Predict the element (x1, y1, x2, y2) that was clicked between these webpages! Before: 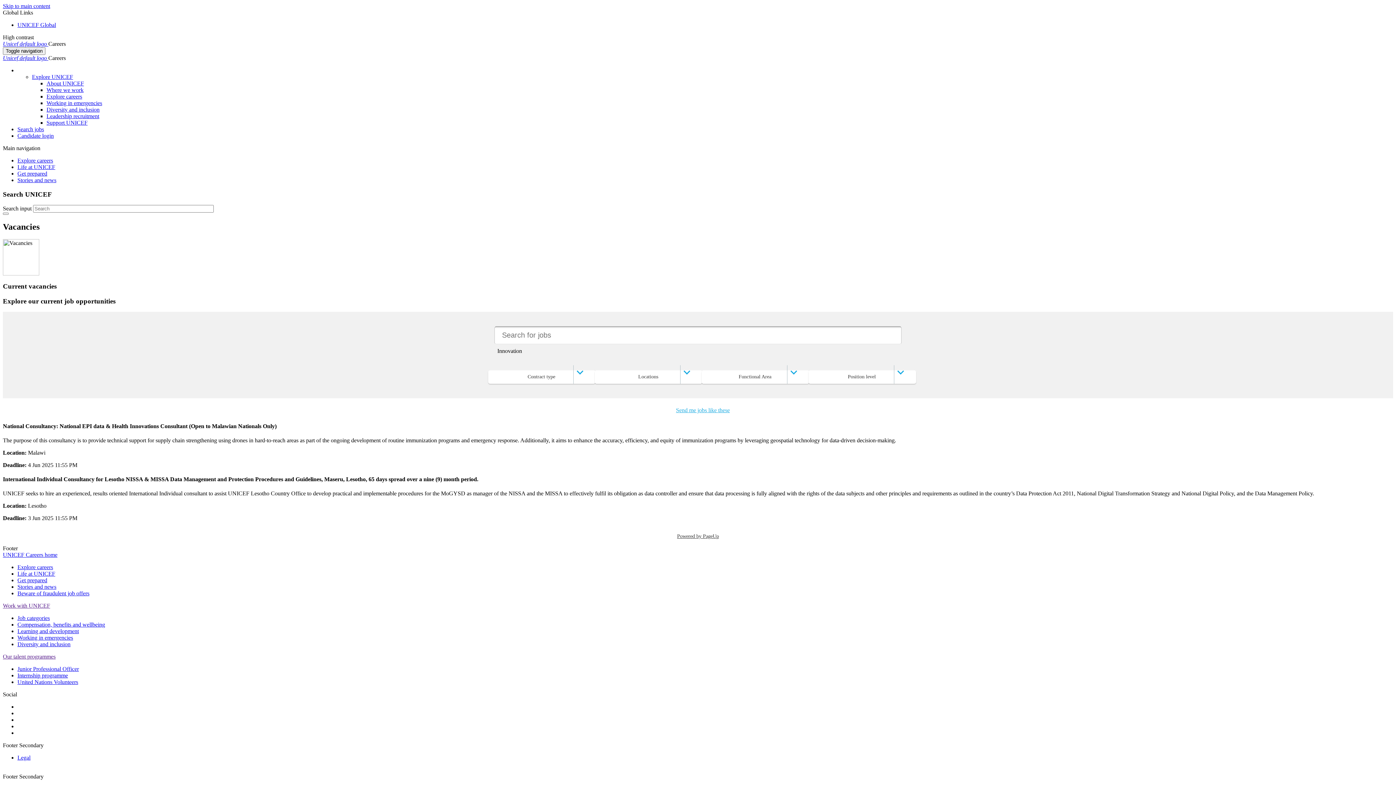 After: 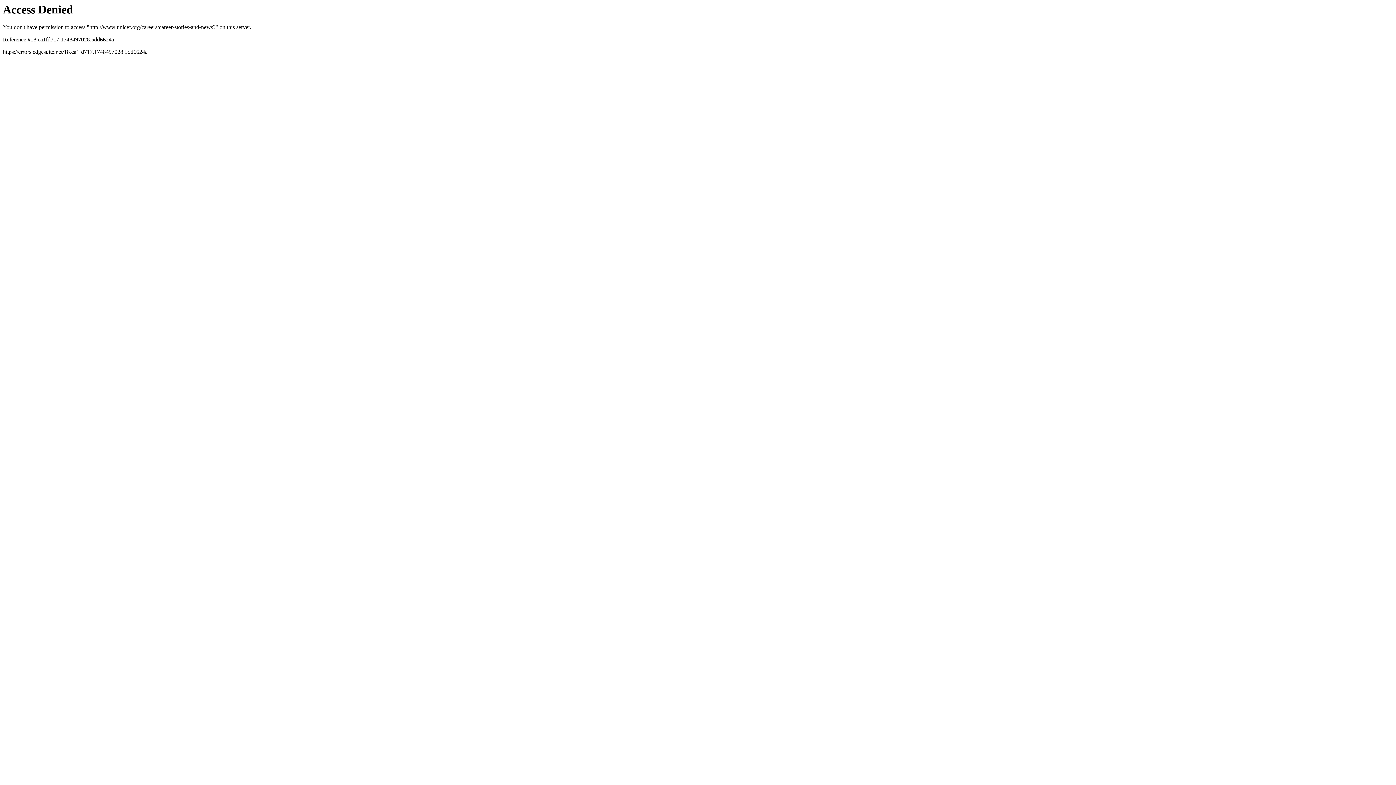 Action: bbox: (17, 177, 56, 183) label: Stories and news